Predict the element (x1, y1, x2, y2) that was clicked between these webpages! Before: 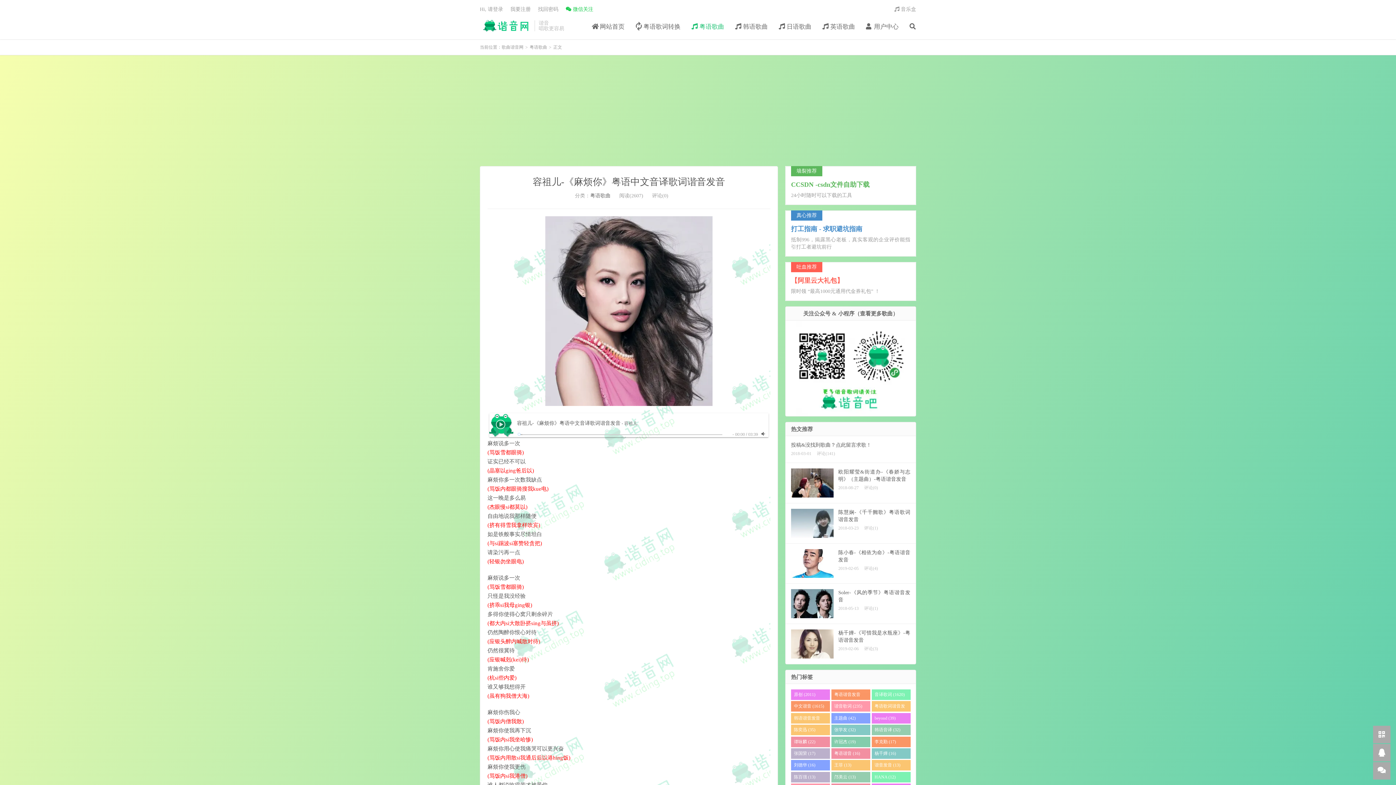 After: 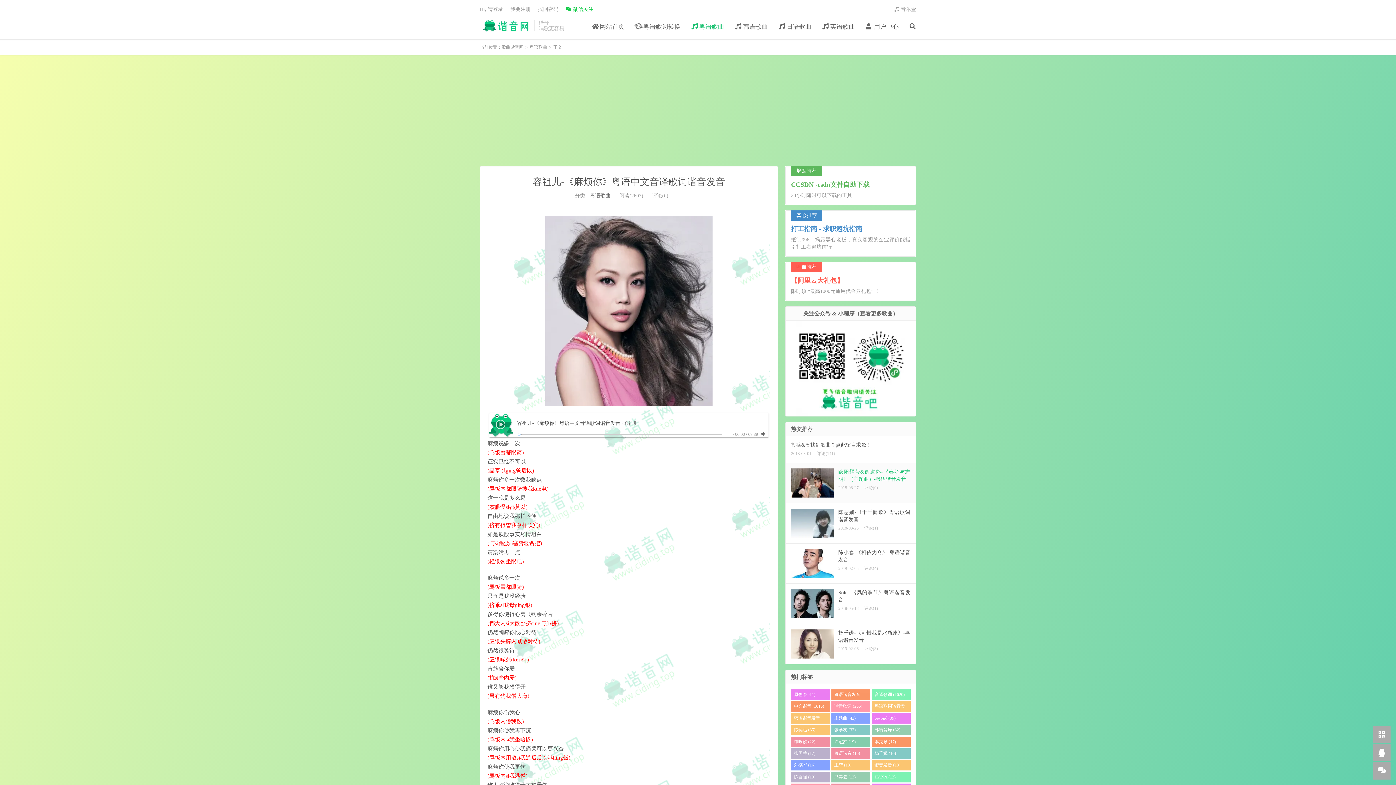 Action: bbox: (785, 463, 916, 503) label: 欧阳耀莹&街道办-《春娇与志明》（主题曲）-粤语谐音发音
2018-08-27评论(0)